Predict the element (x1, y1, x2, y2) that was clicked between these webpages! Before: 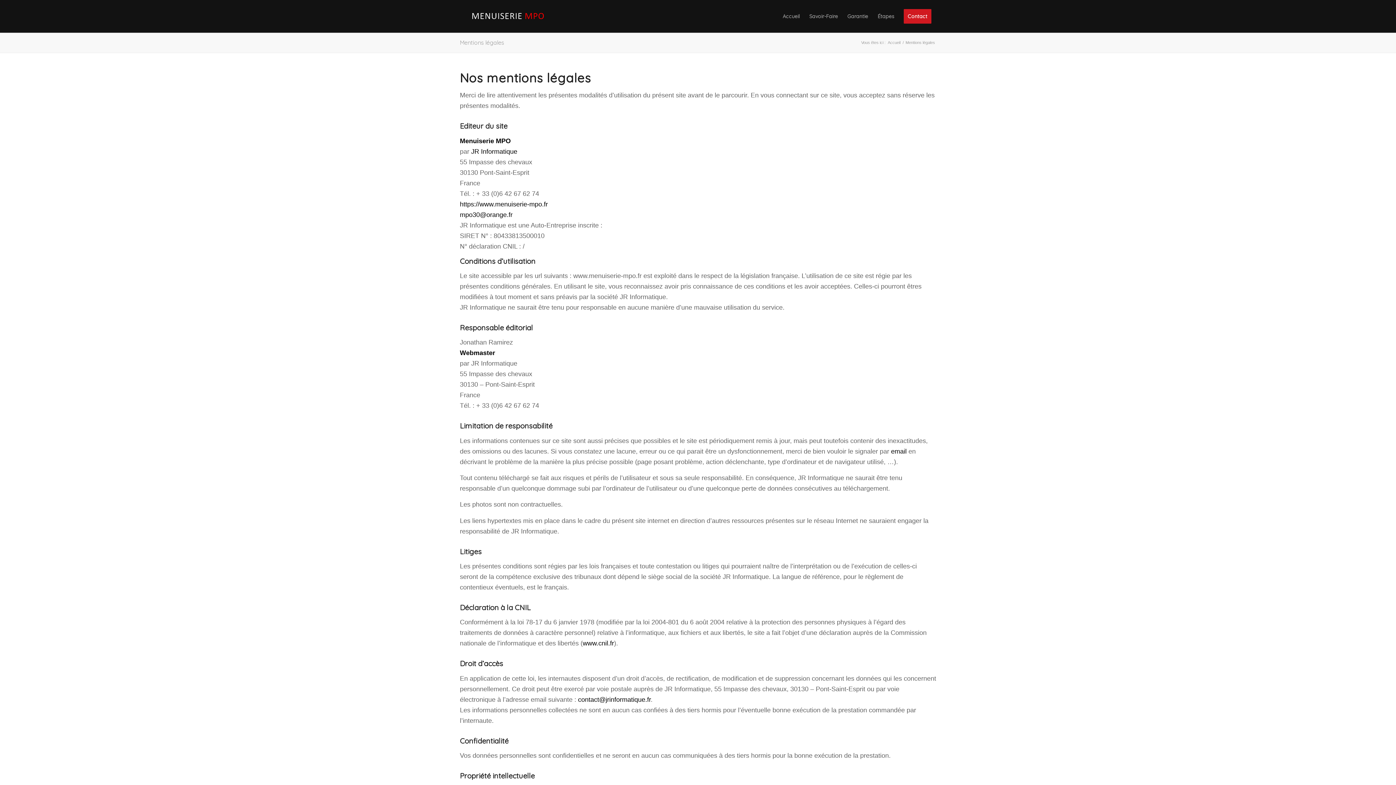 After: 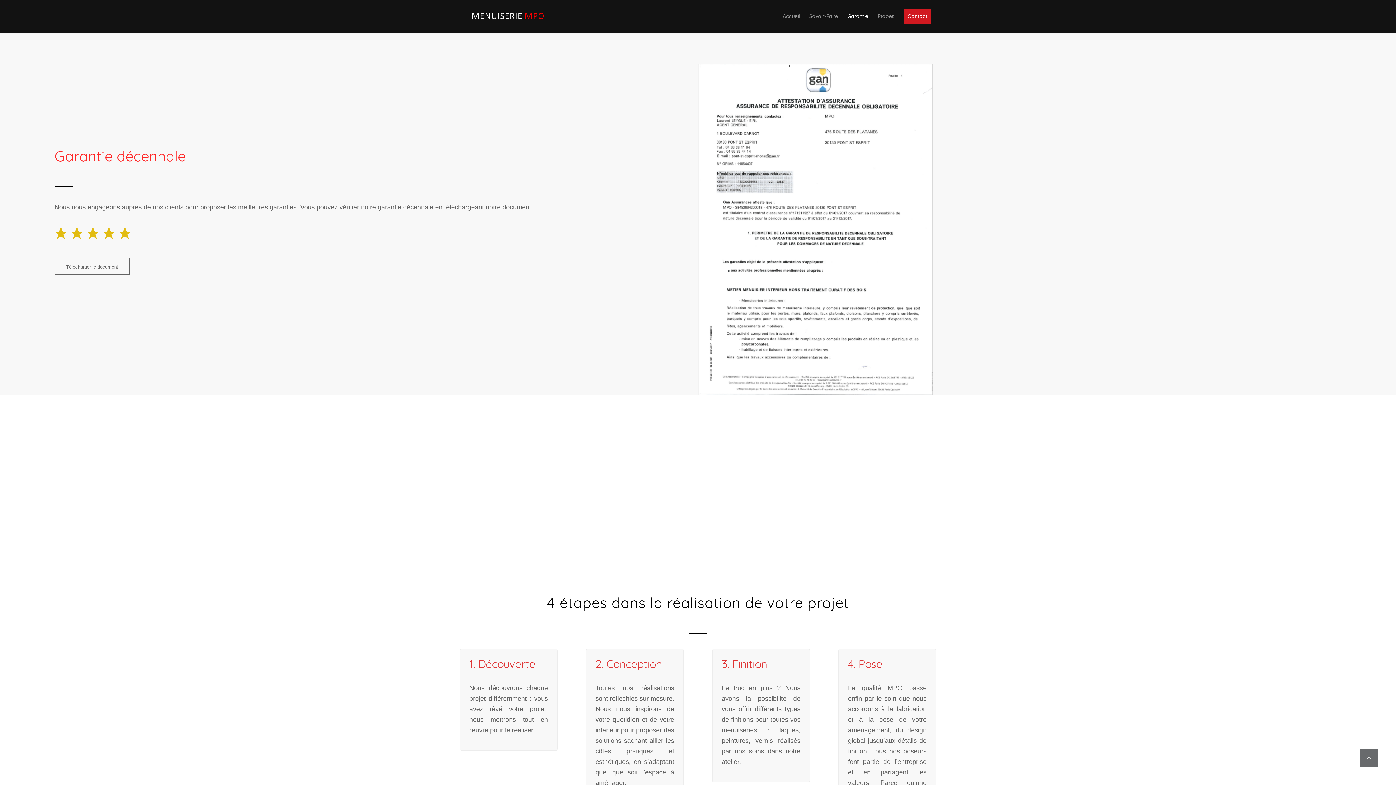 Action: label: Garantie bbox: (842, 0, 873, 32)